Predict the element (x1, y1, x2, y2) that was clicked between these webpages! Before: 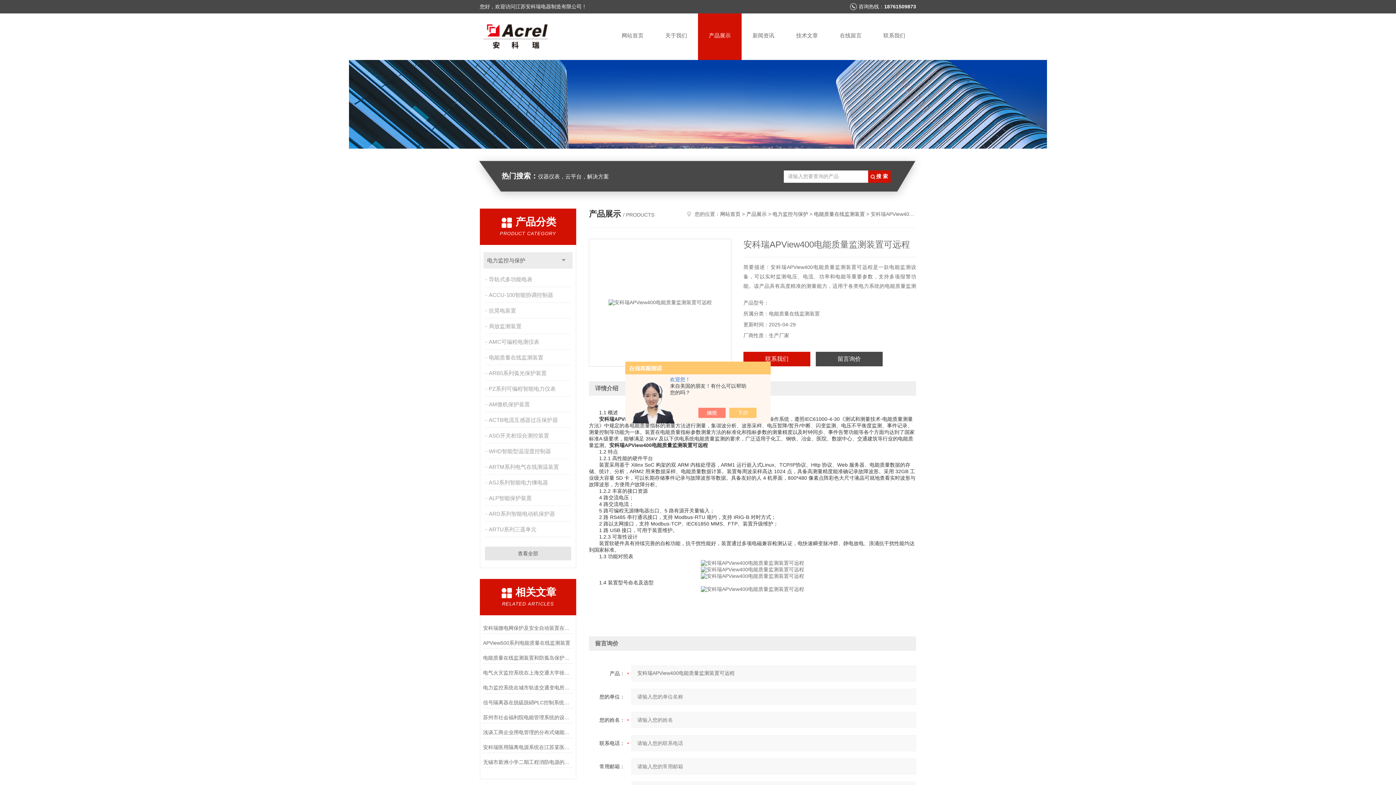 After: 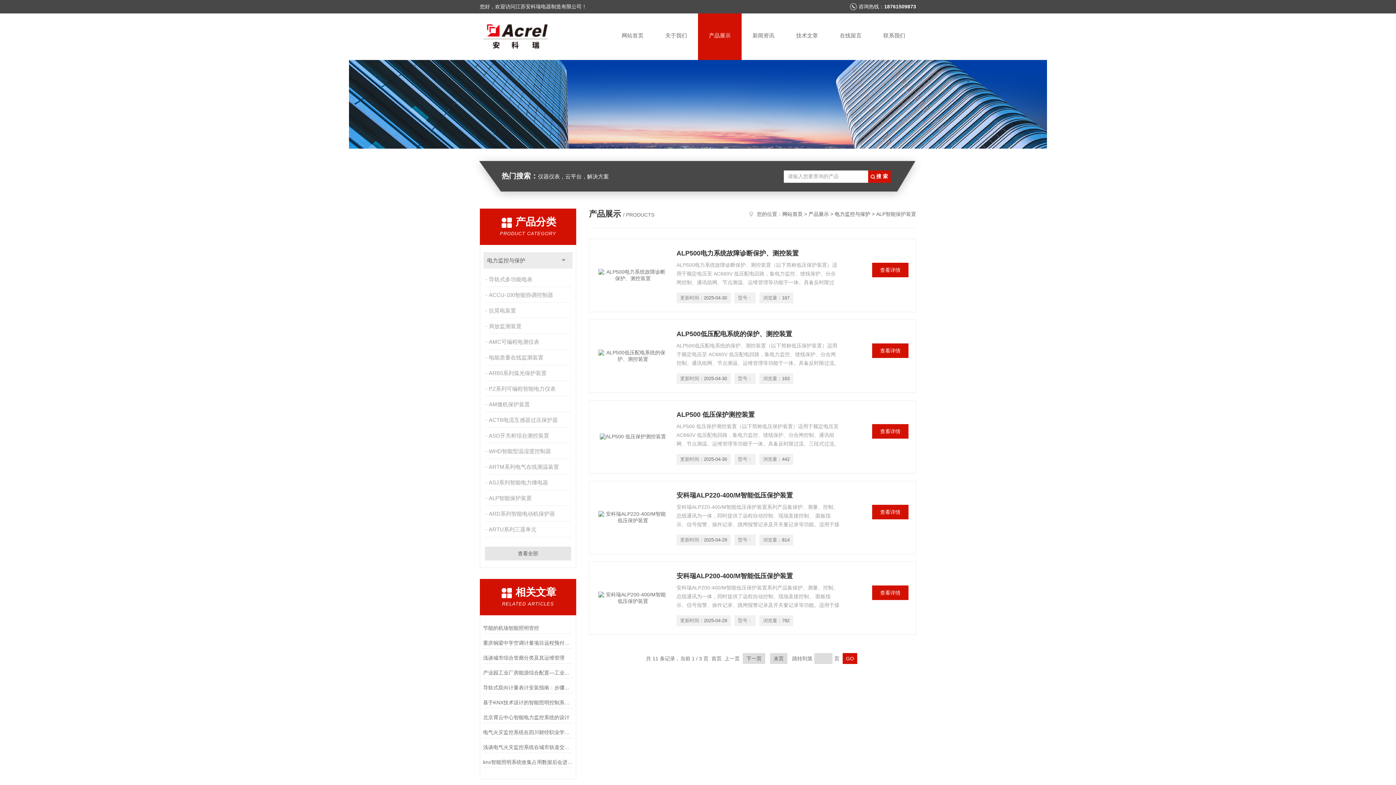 Action: label: ALP智能保护装置 bbox: (485, 491, 572, 505)